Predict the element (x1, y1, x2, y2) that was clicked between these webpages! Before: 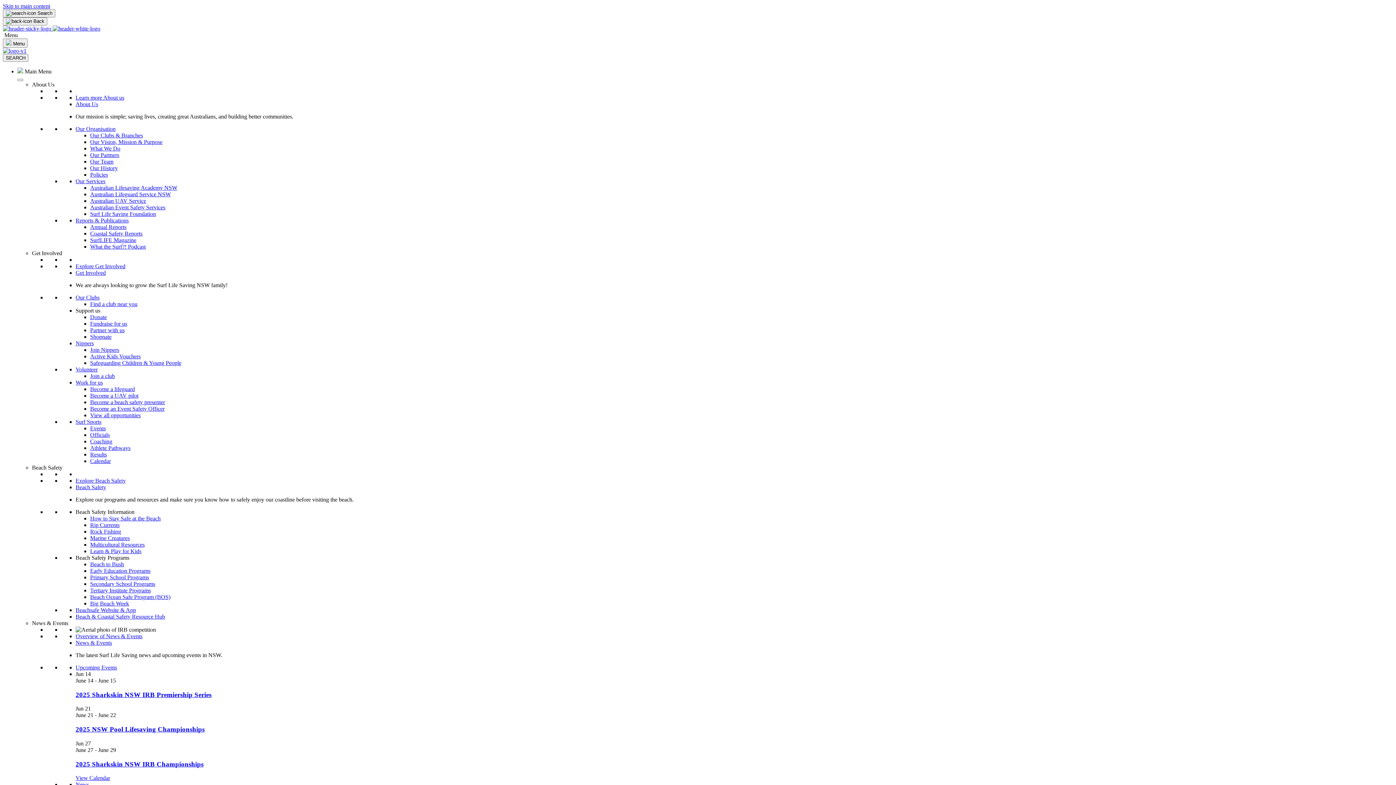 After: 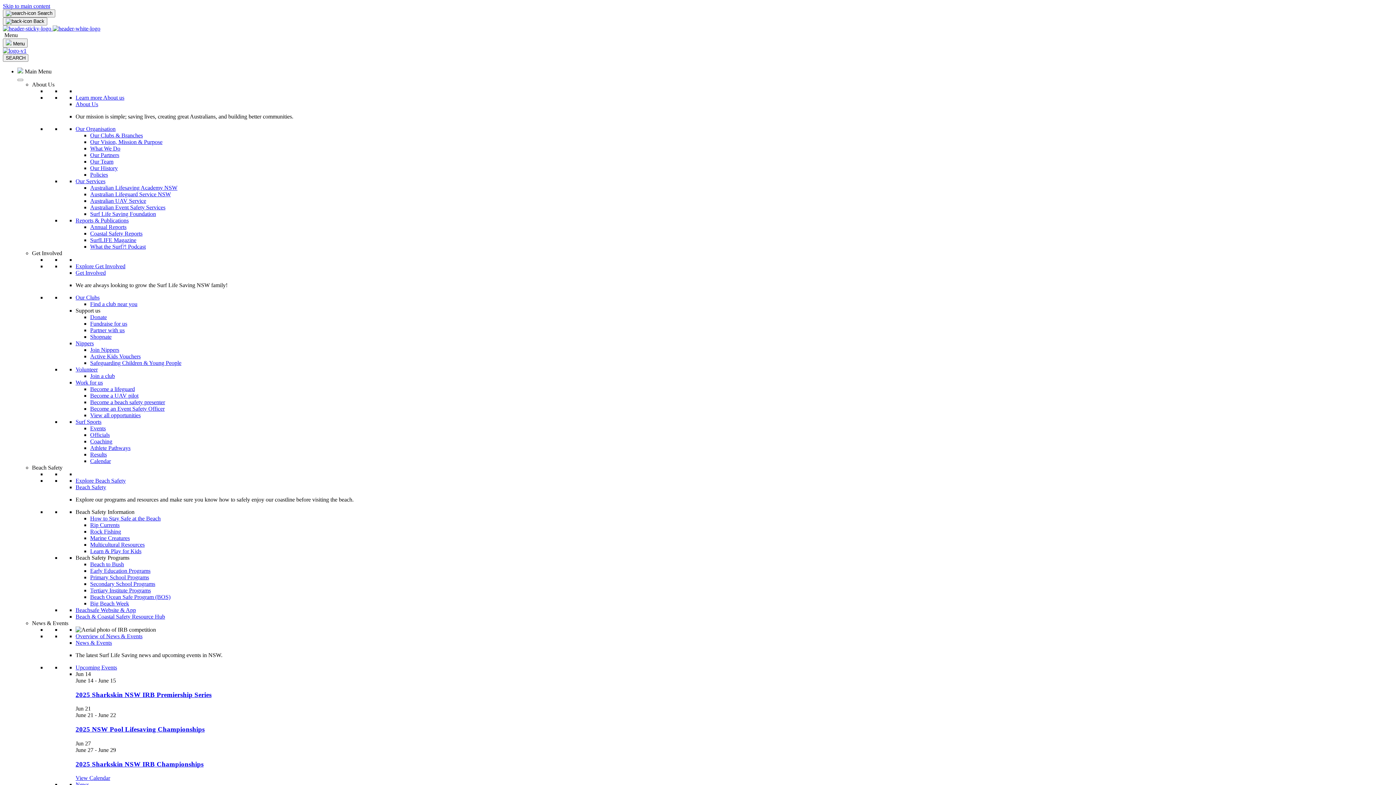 Action: bbox: (90, 165, 117, 171) label: Our History